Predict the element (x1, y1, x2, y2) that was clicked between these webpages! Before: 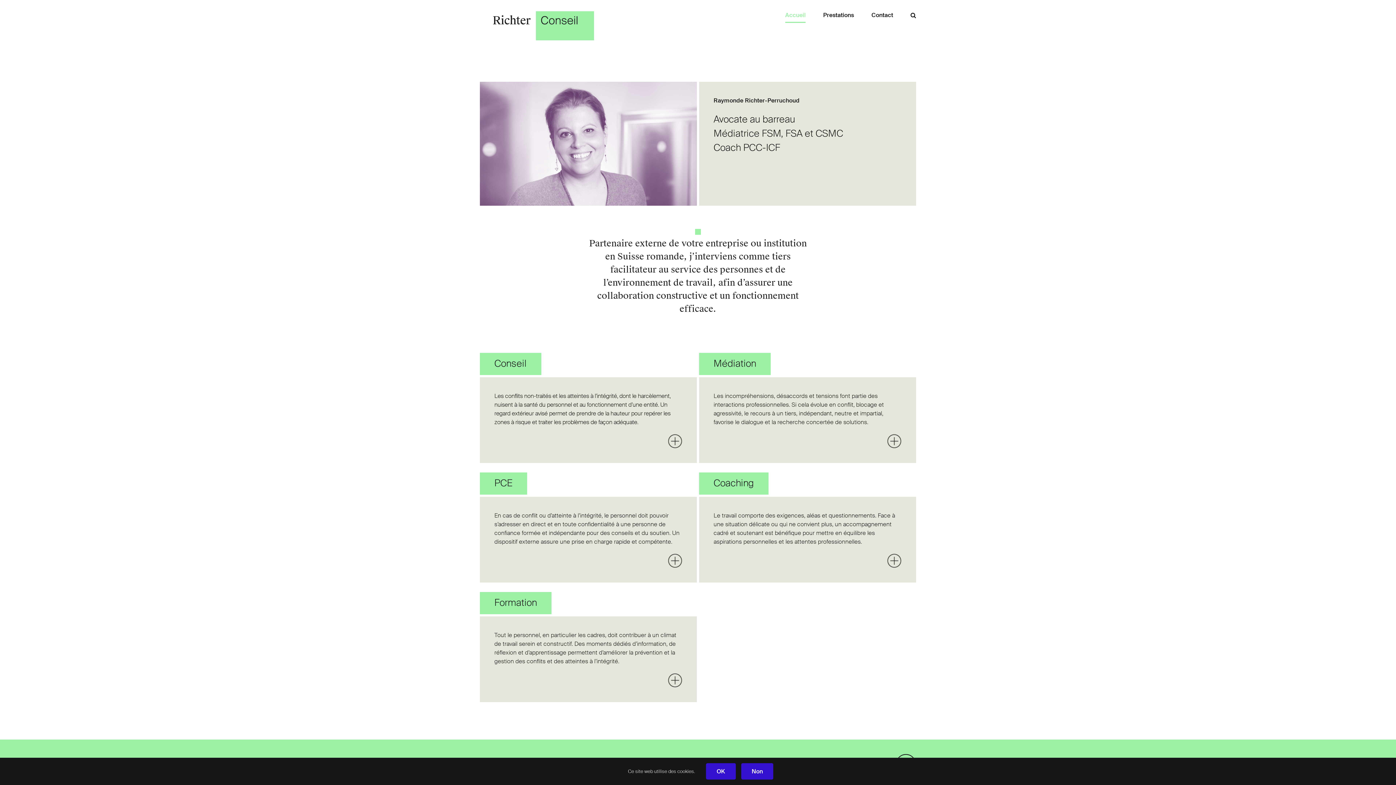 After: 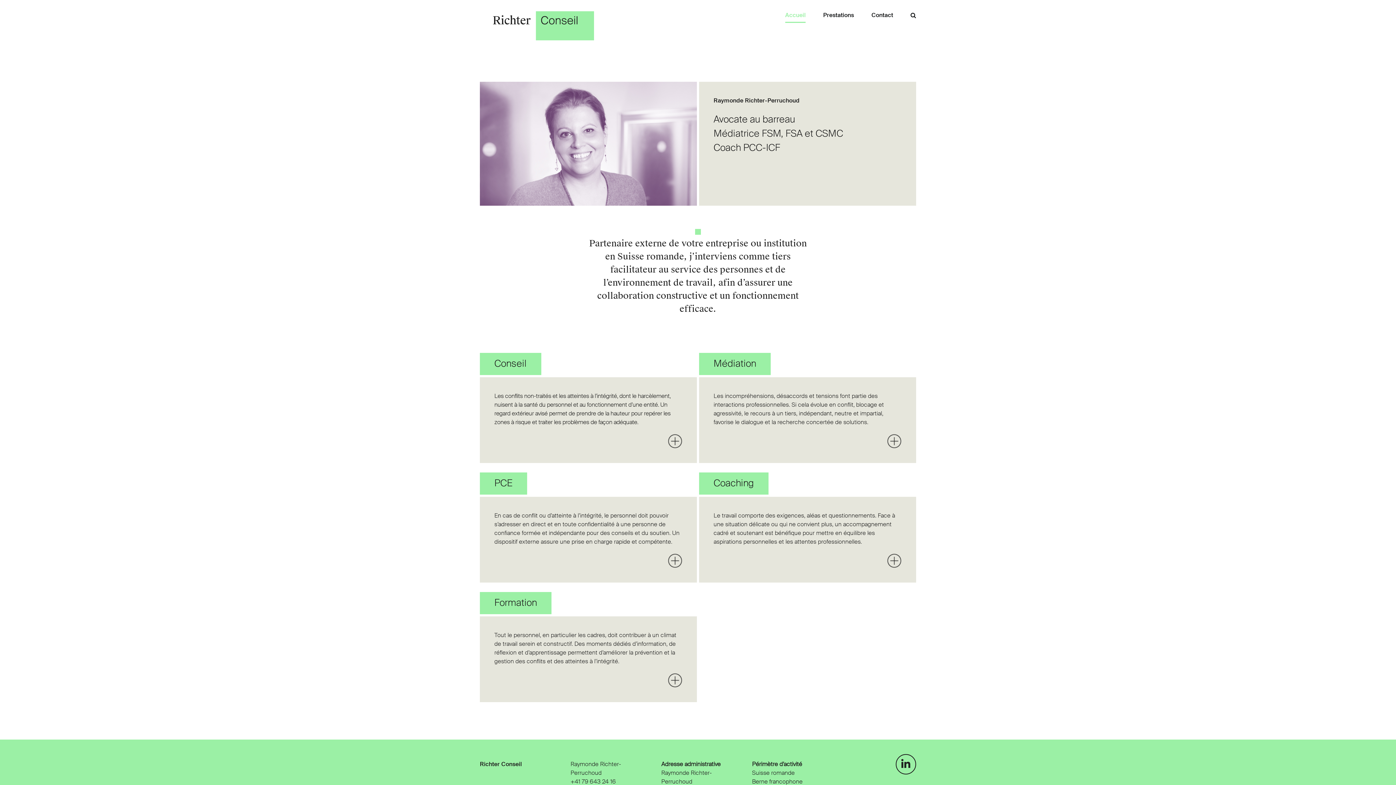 Action: label: Non bbox: (741, 763, 773, 780)